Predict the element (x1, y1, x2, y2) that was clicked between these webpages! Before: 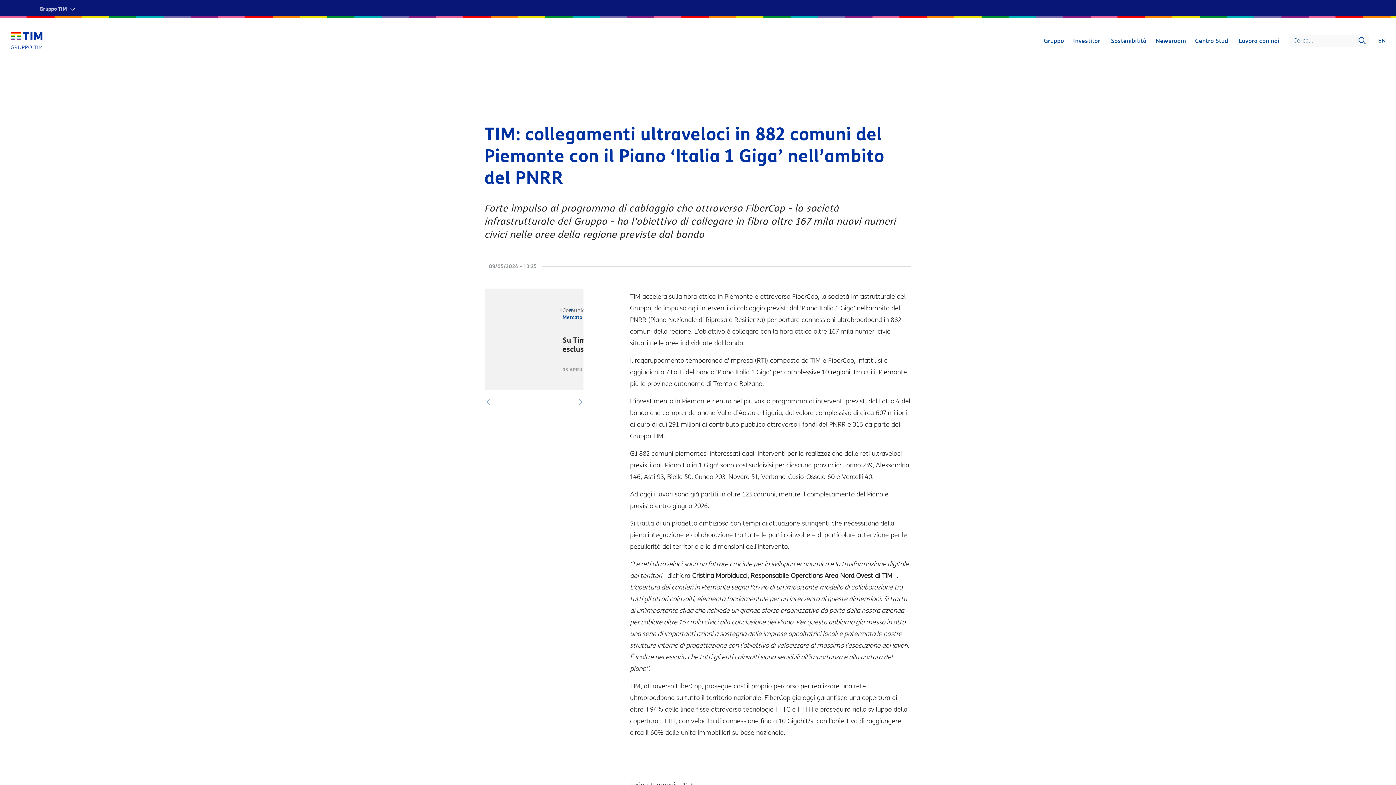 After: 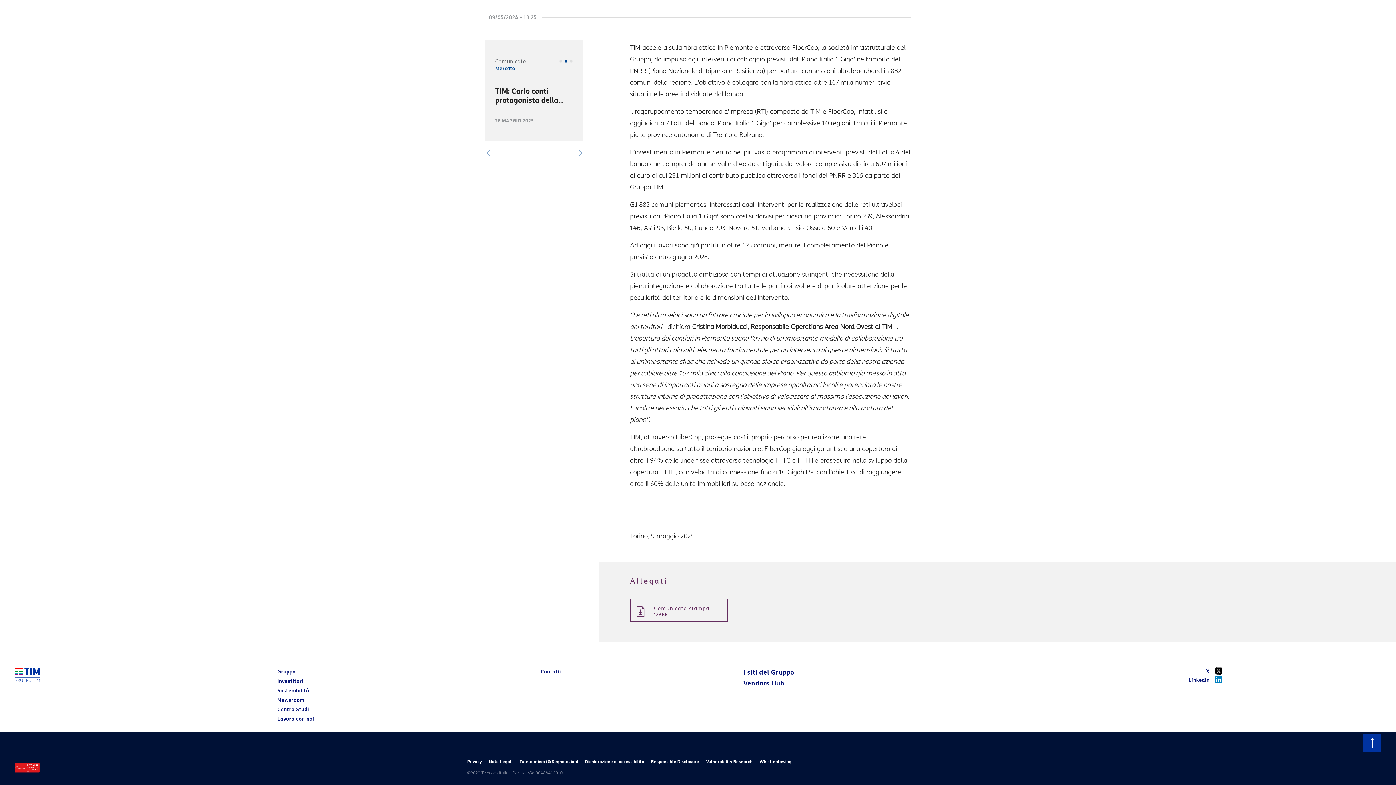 Action: bbox: (577, 399, 583, 405) label: Next